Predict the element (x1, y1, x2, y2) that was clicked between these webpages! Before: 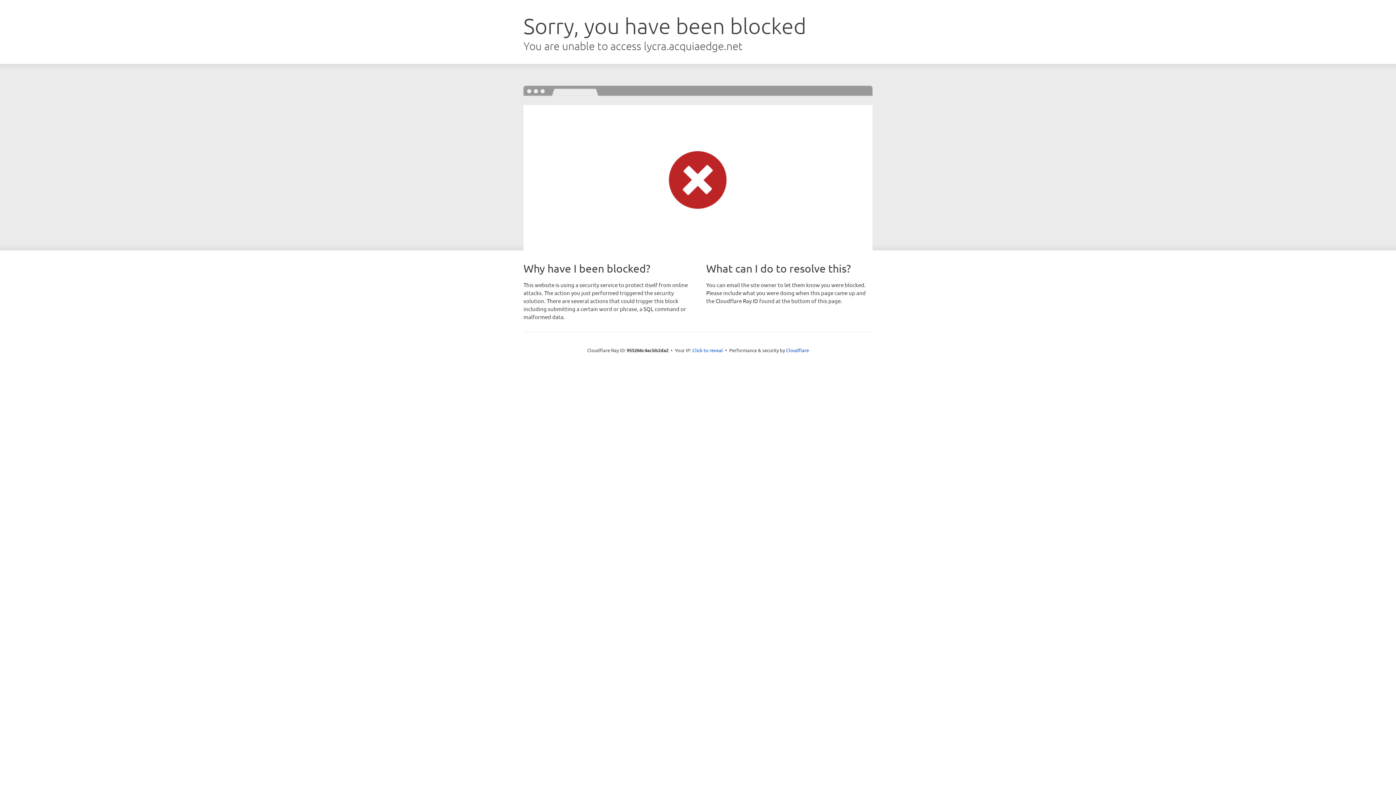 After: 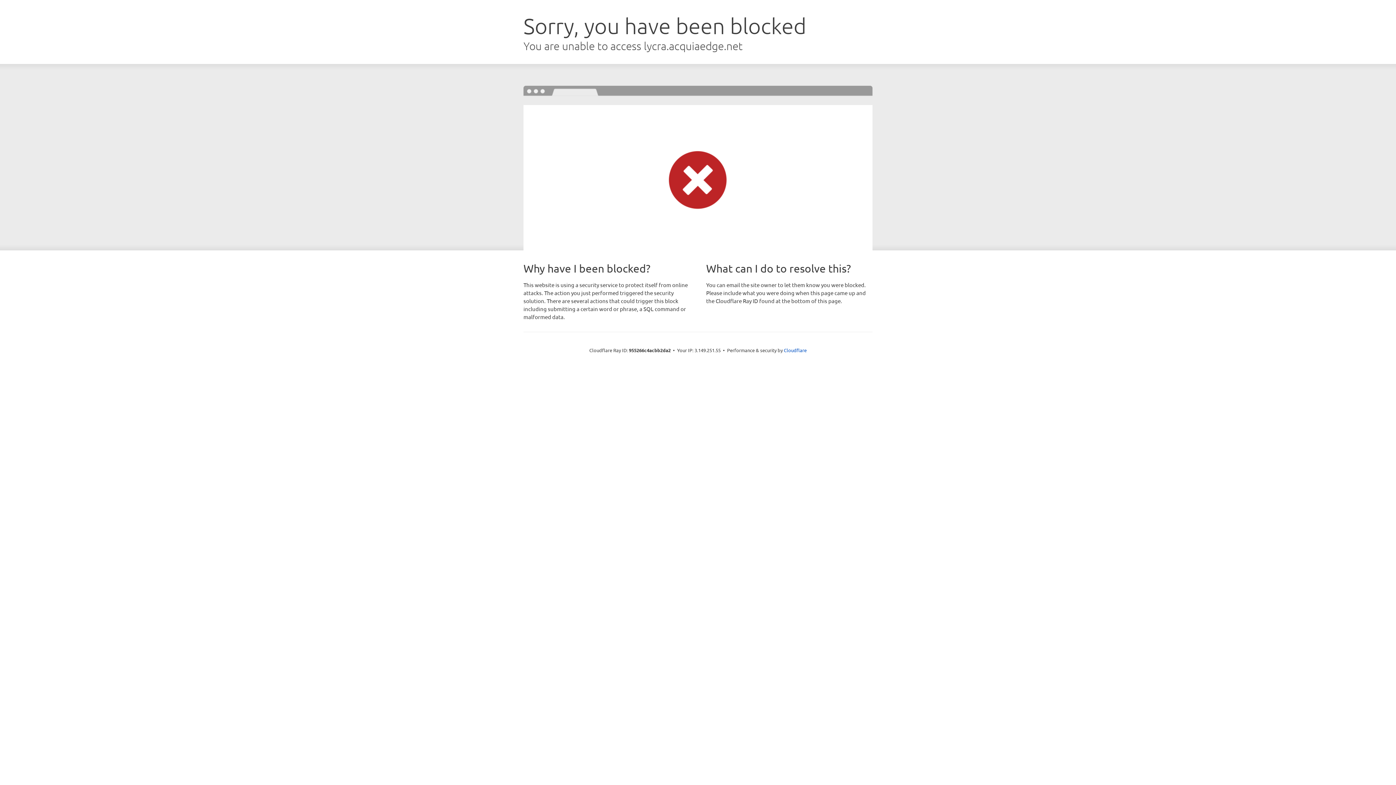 Action: bbox: (692, 346, 723, 353) label: Click to reveal